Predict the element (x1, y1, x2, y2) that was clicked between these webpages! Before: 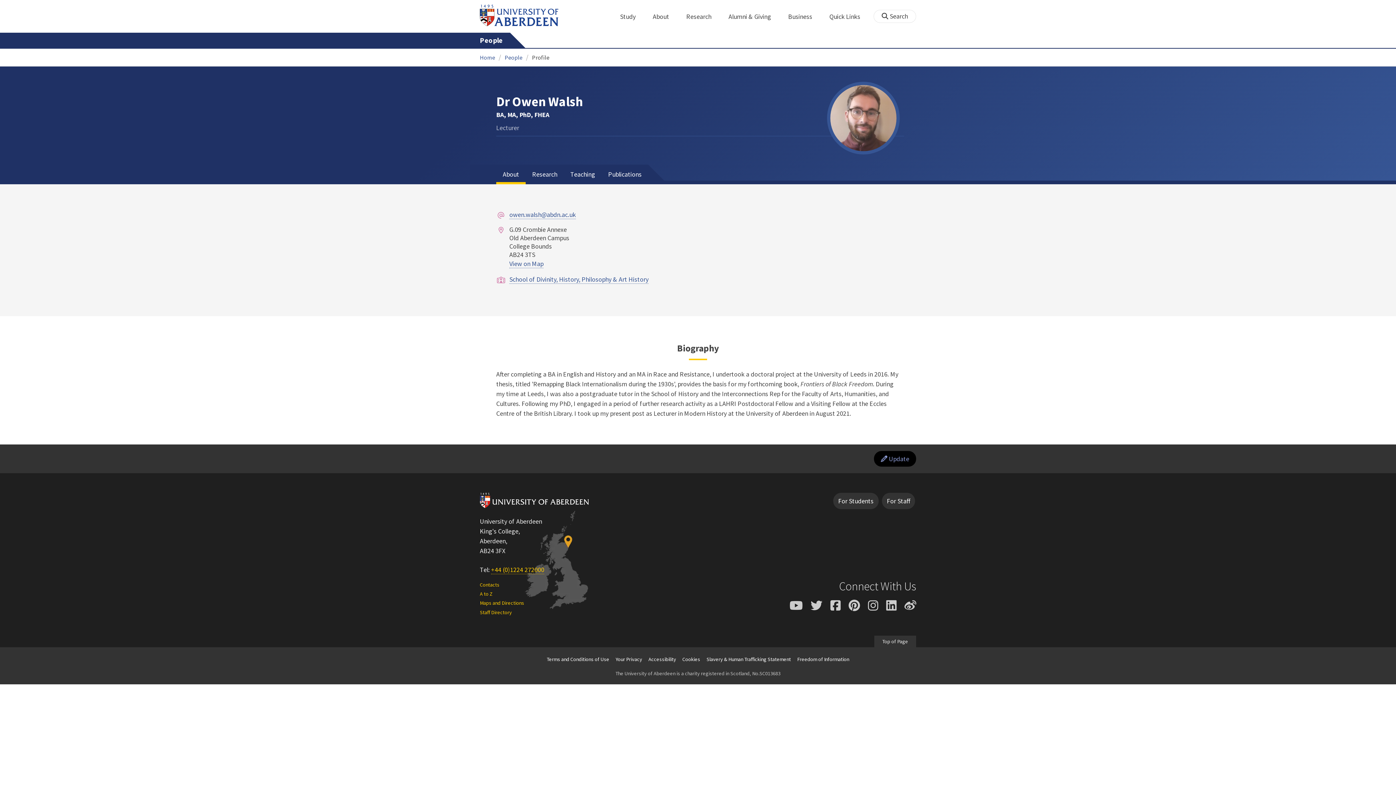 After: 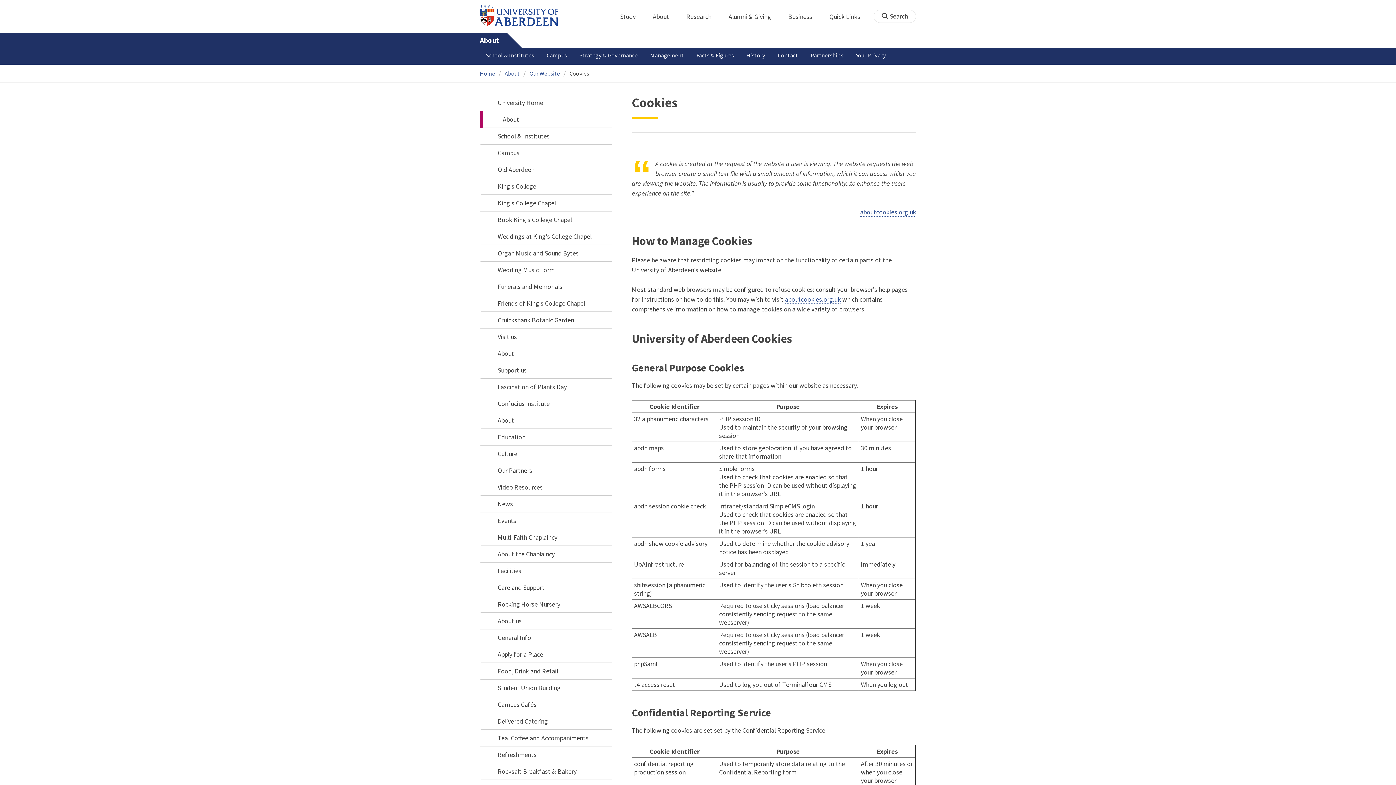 Action: bbox: (679, 654, 703, 664) label: Cookies